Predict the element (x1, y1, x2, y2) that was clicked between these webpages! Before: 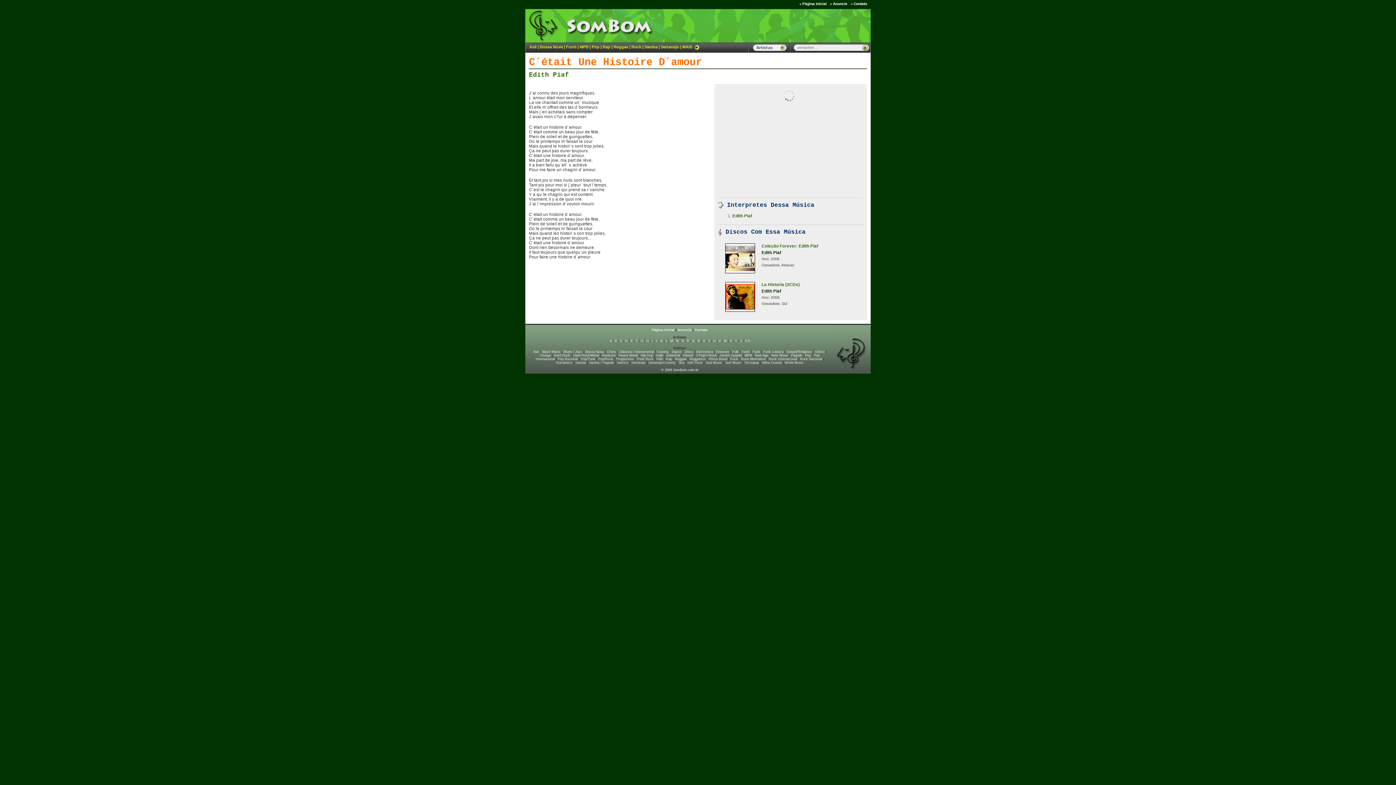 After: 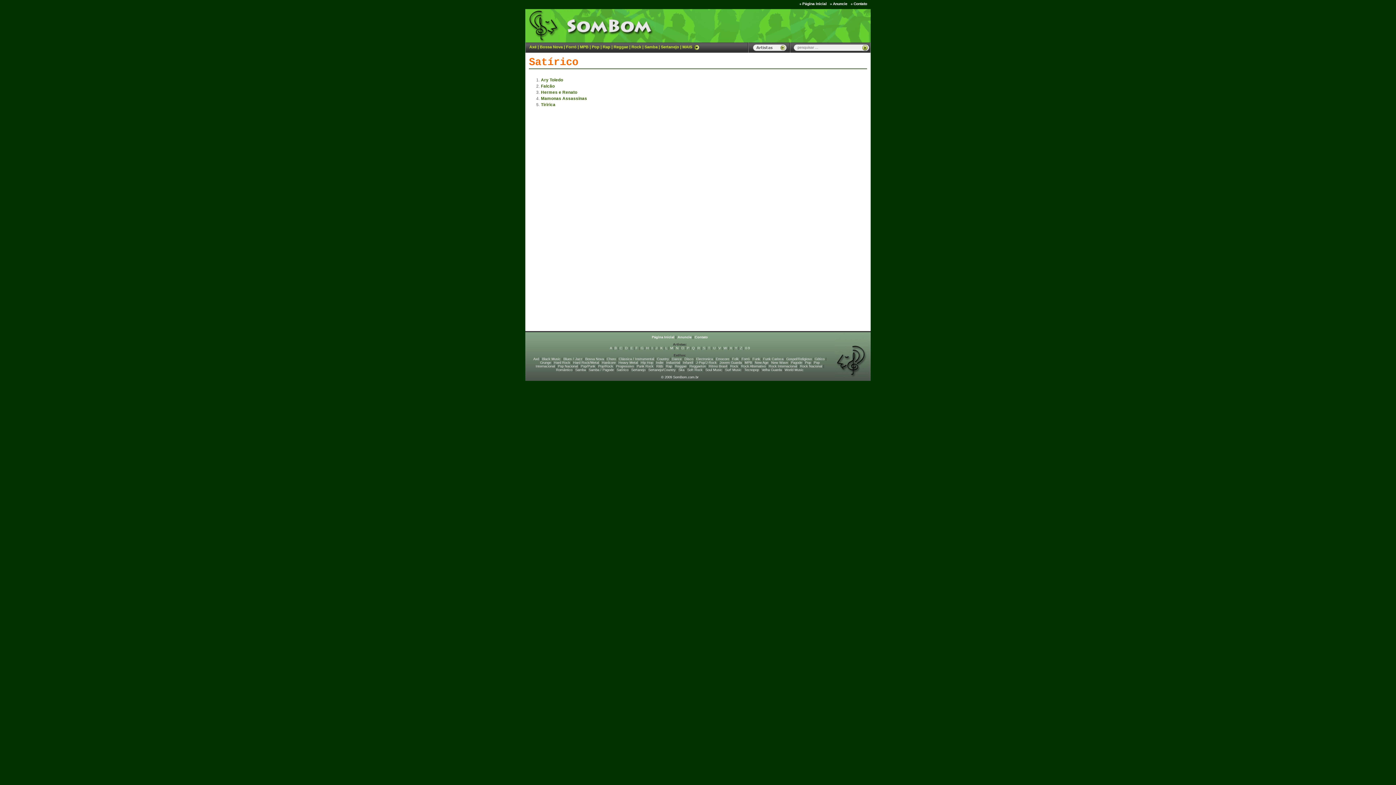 Action: bbox: (616, 361, 628, 364) label: Satírico